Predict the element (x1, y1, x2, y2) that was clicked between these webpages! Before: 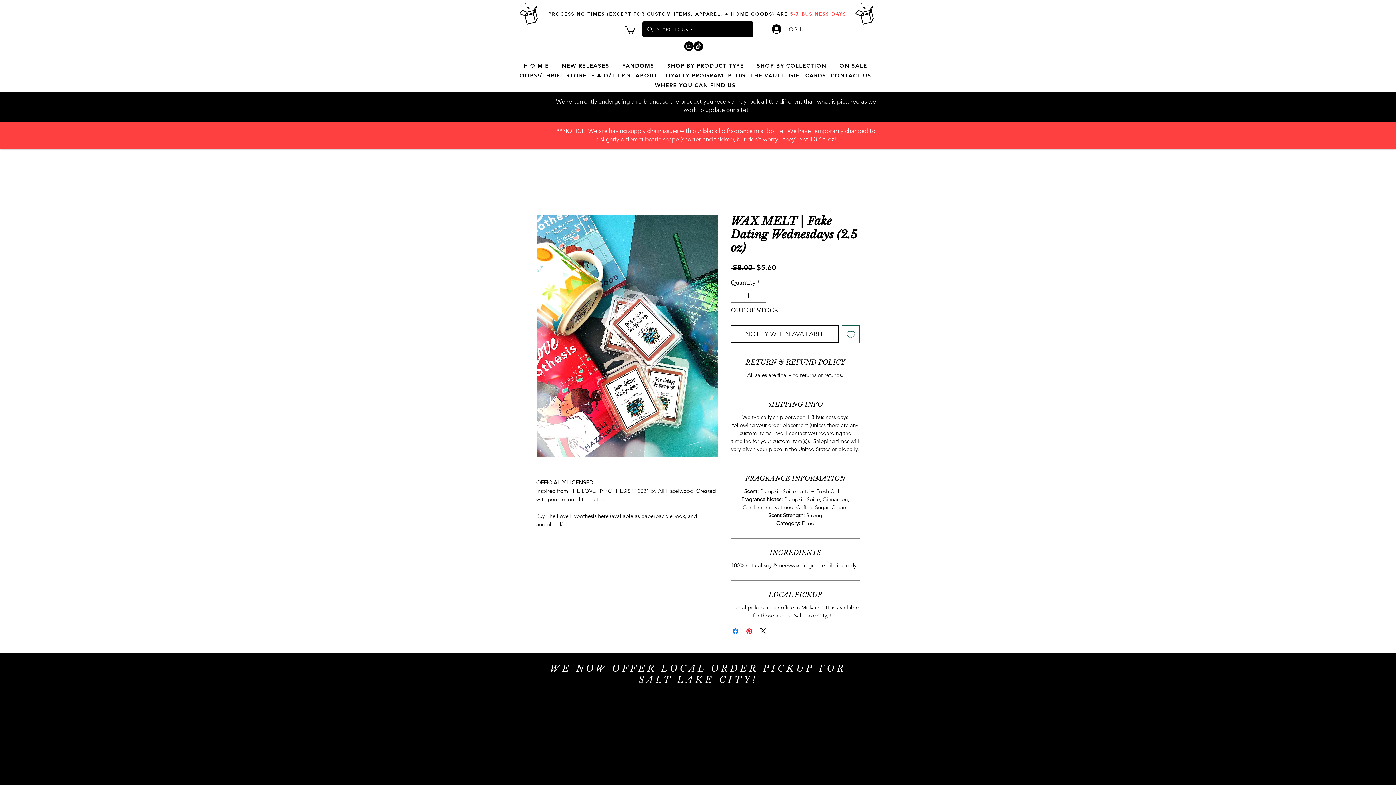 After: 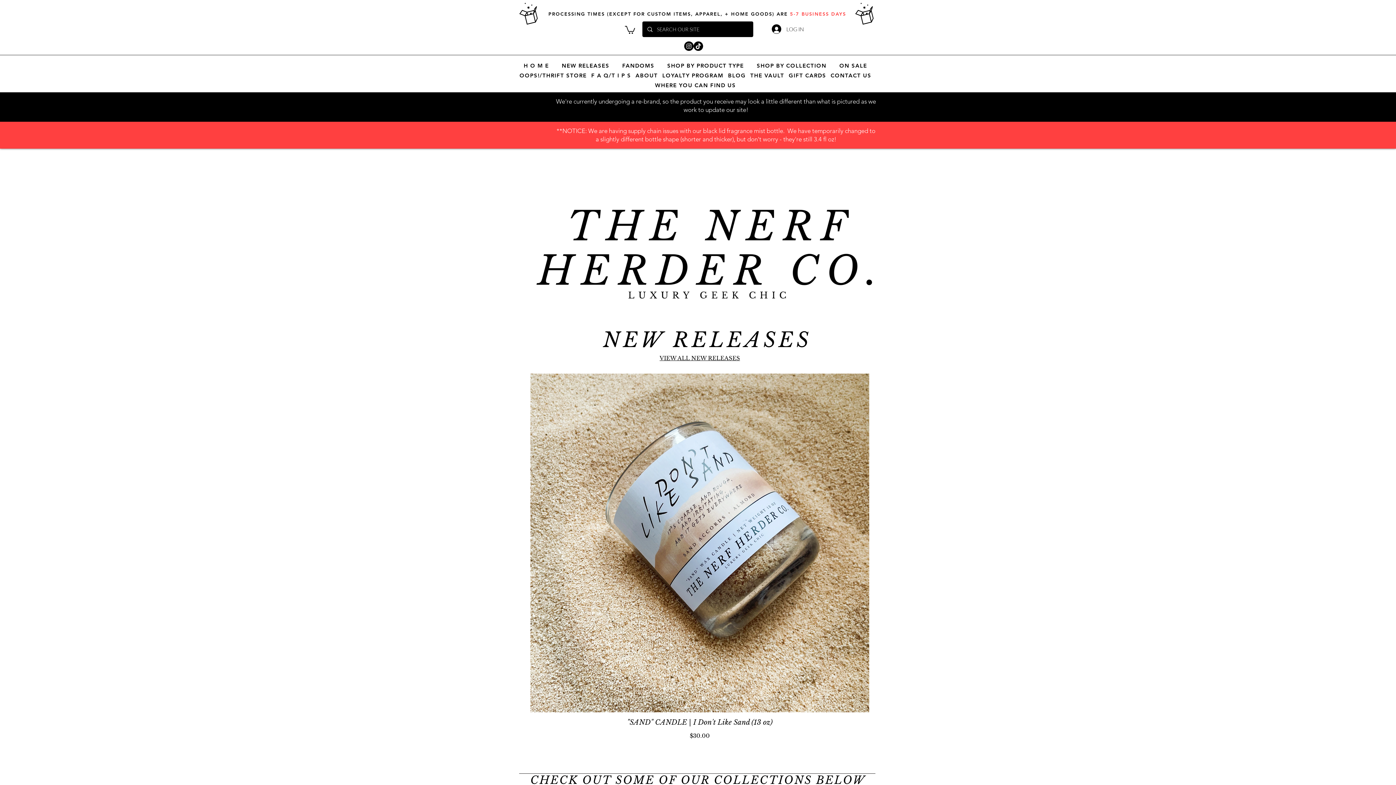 Action: bbox: (517, 60, 555, 70) label: H O M E